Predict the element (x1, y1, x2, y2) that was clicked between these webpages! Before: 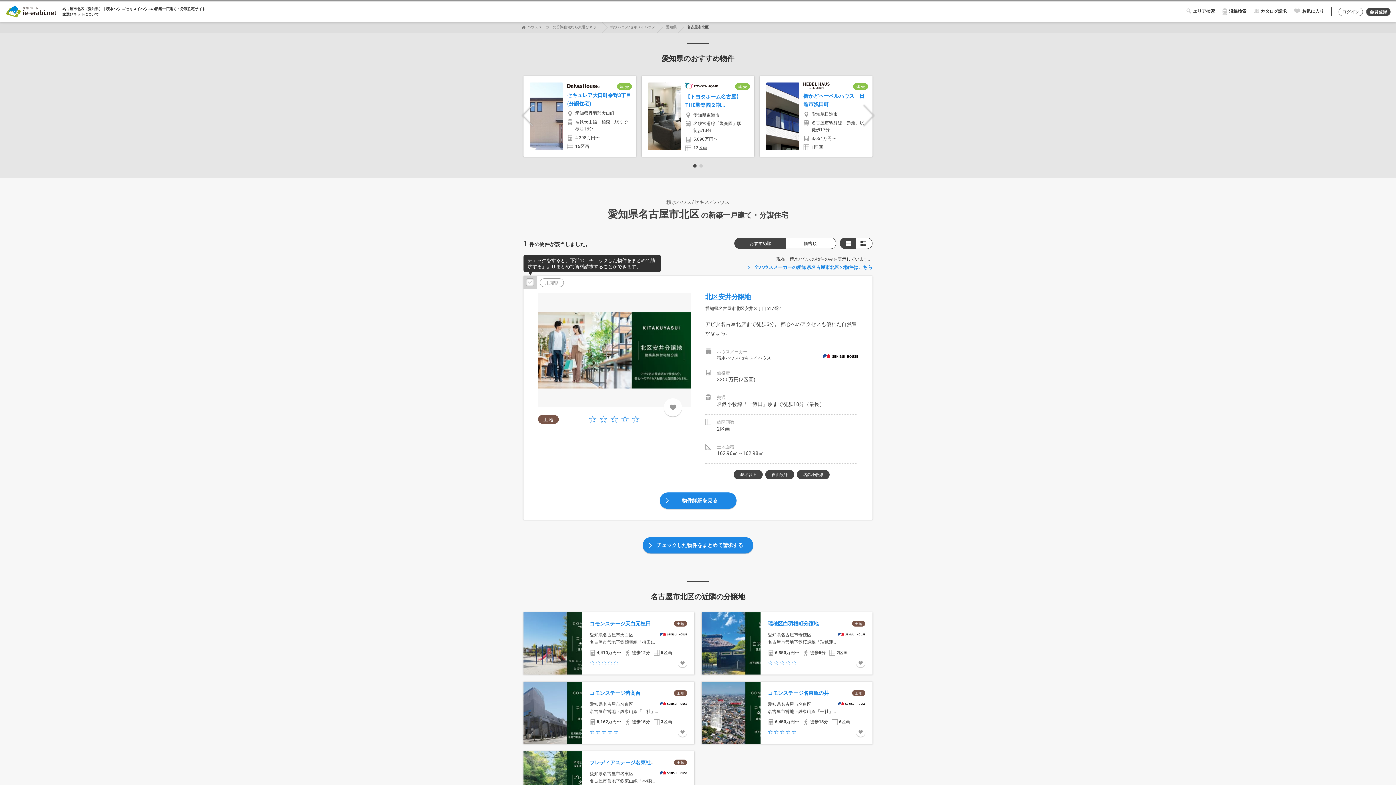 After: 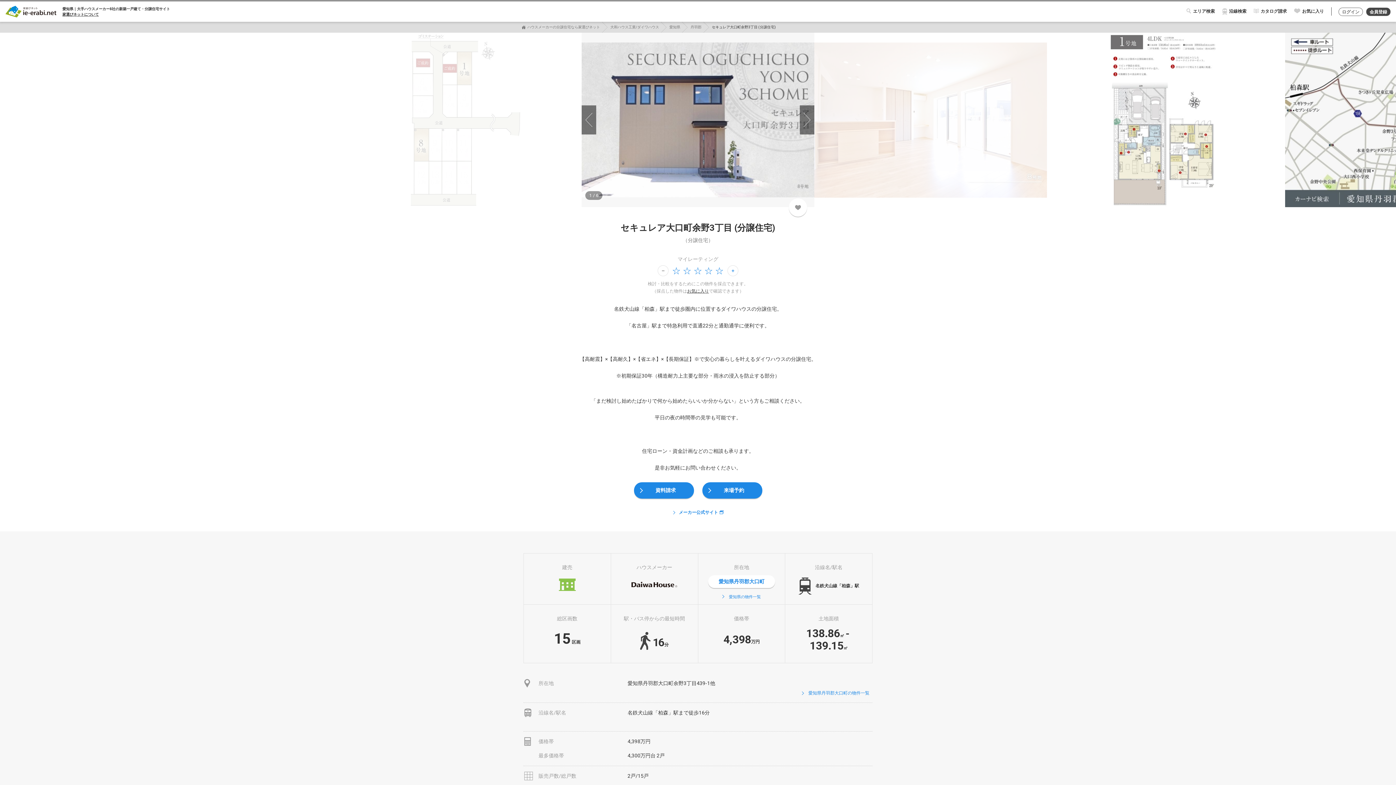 Action: bbox: (562, 76, 636, 155)